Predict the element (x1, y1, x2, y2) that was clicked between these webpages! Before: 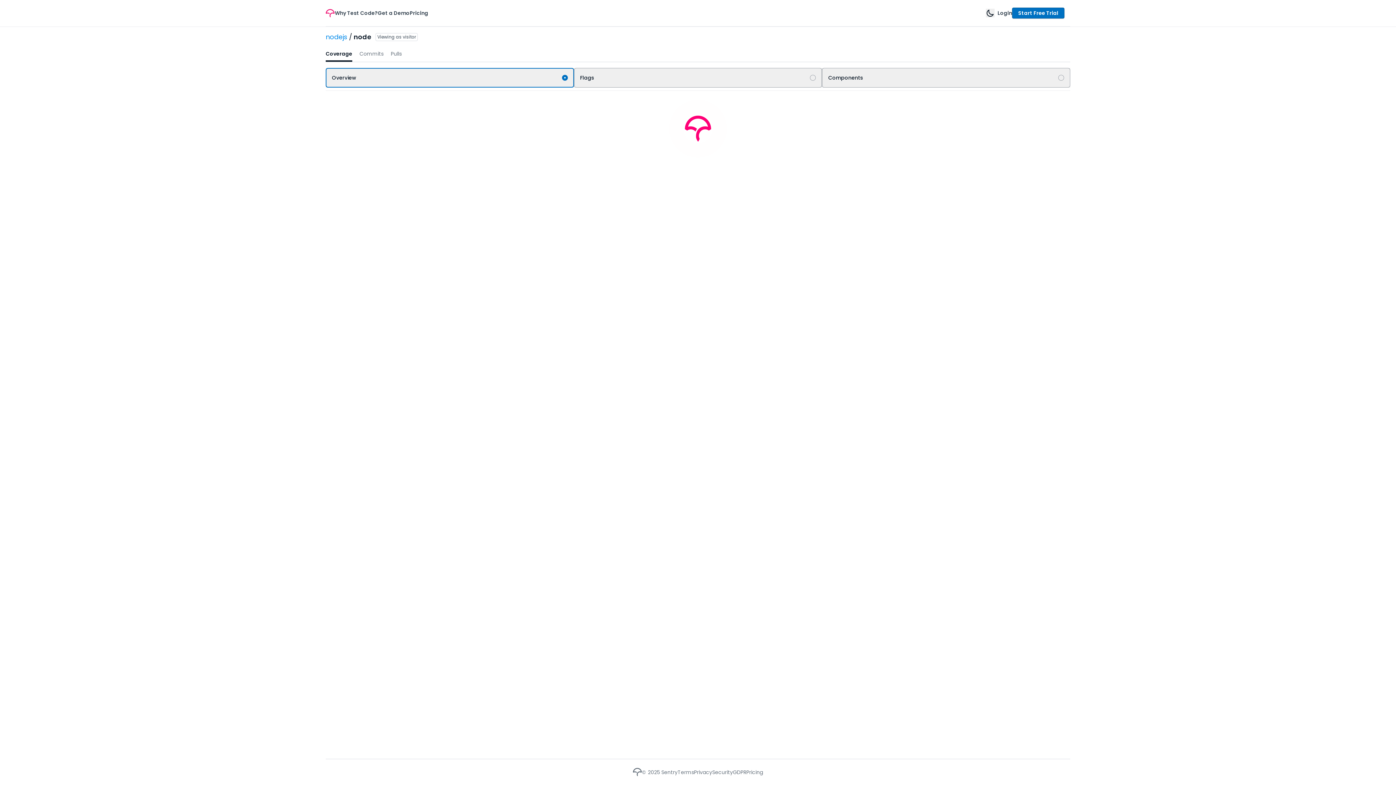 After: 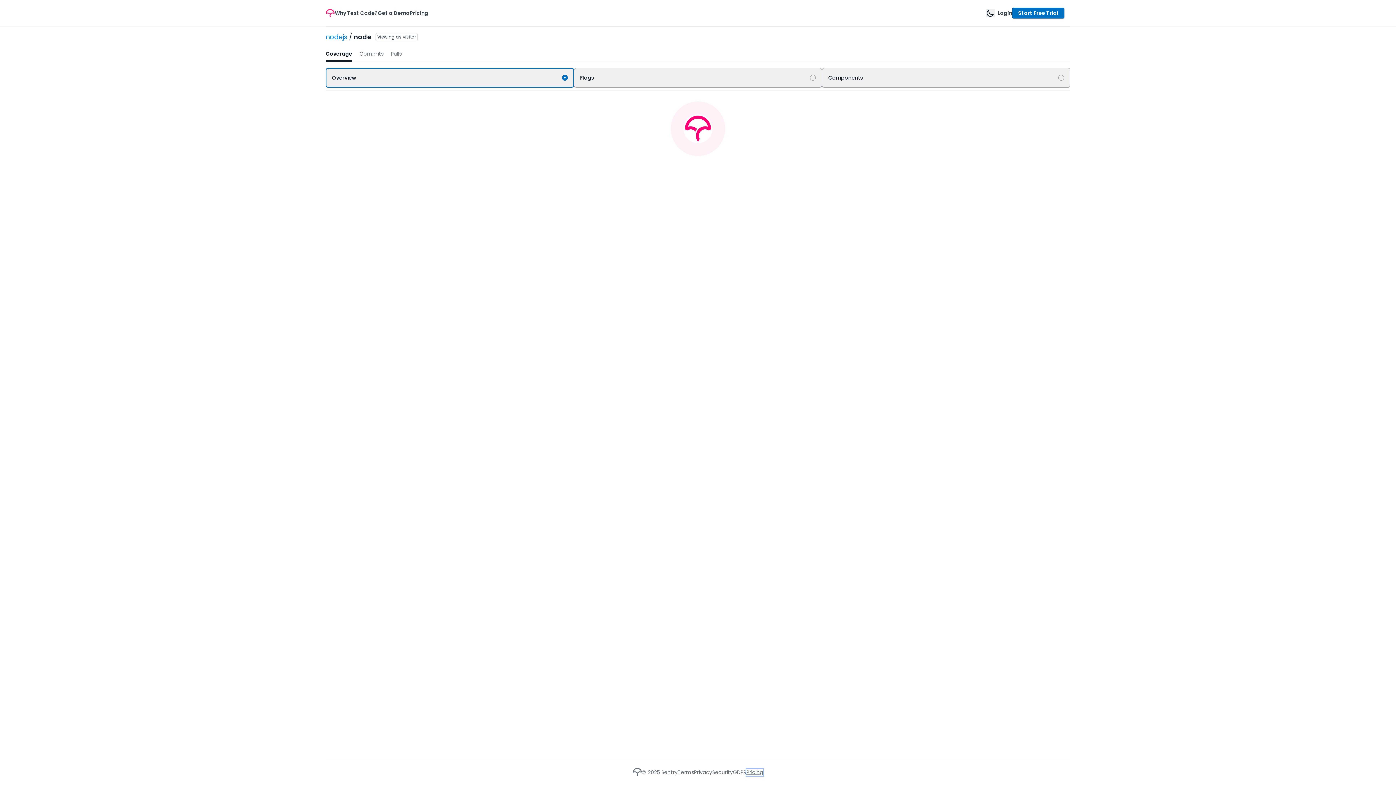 Action: bbox: (746, 768, 763, 776) label: Pricing